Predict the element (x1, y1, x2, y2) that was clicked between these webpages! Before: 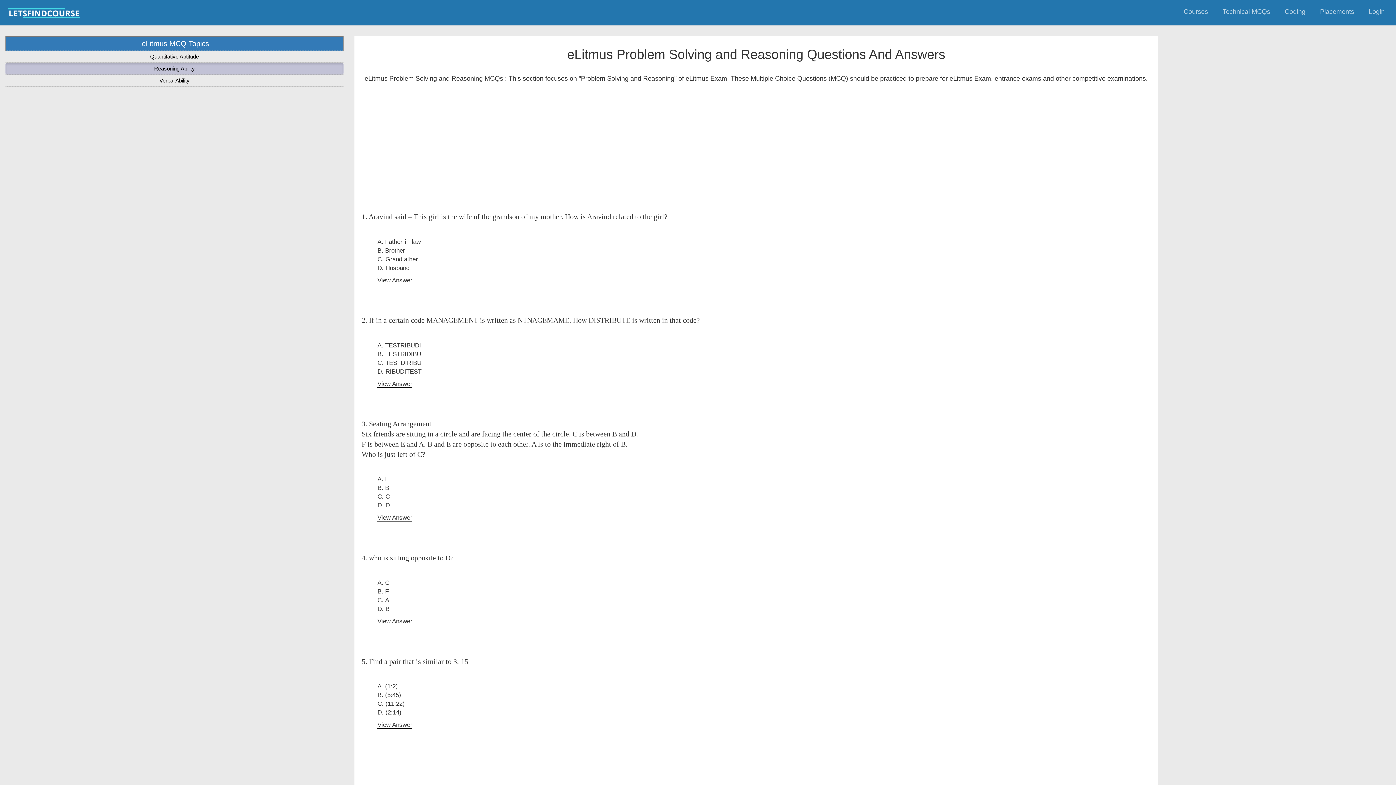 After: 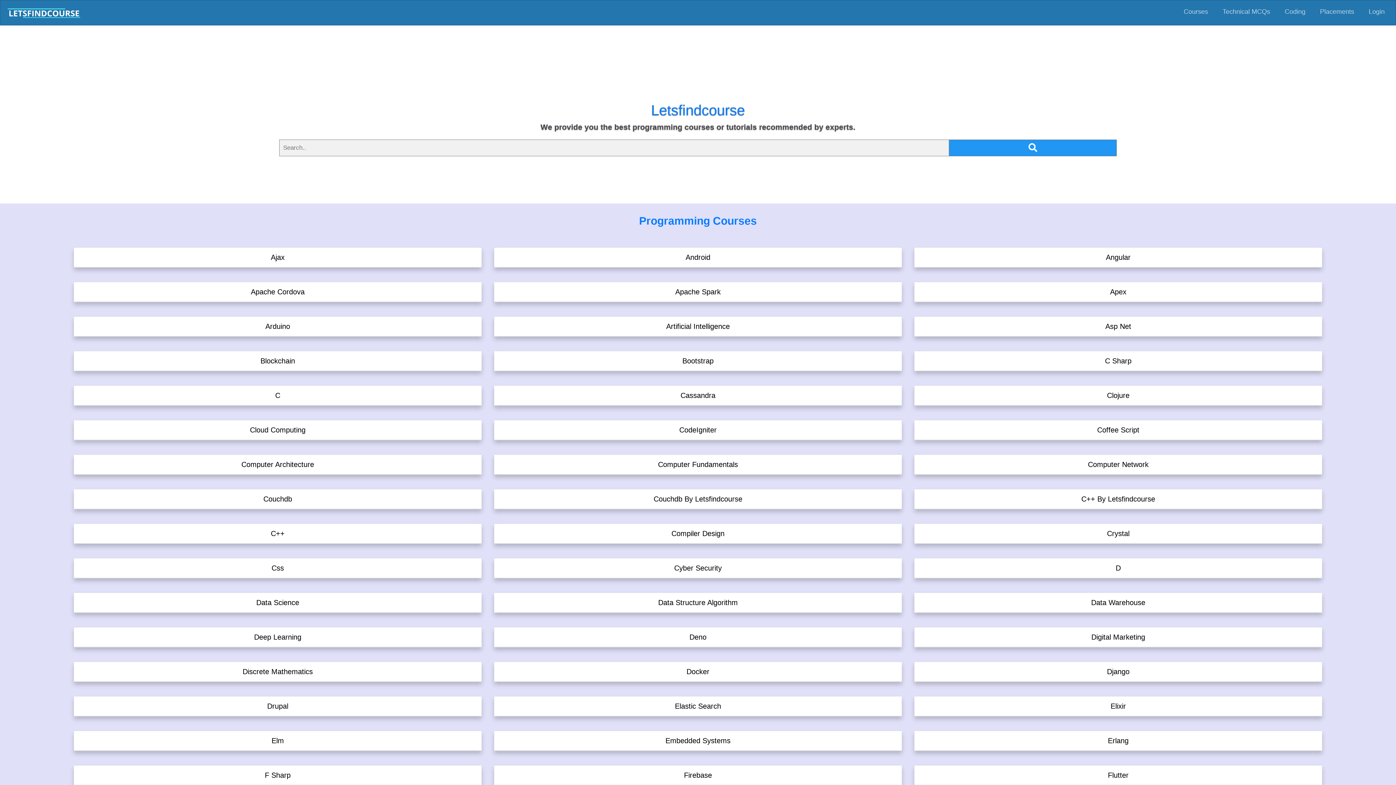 Action: label: Courses bbox: (1184, 8, 1208, 15)